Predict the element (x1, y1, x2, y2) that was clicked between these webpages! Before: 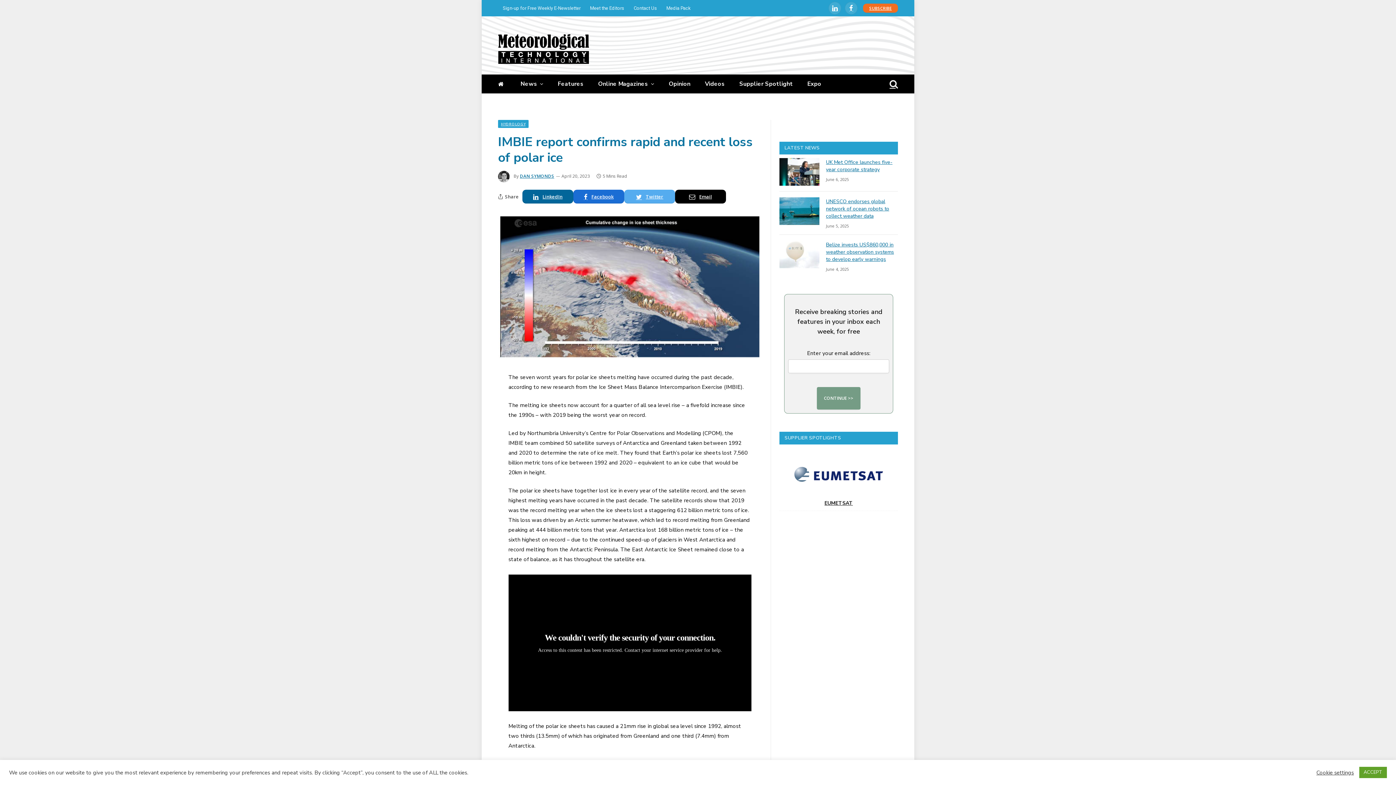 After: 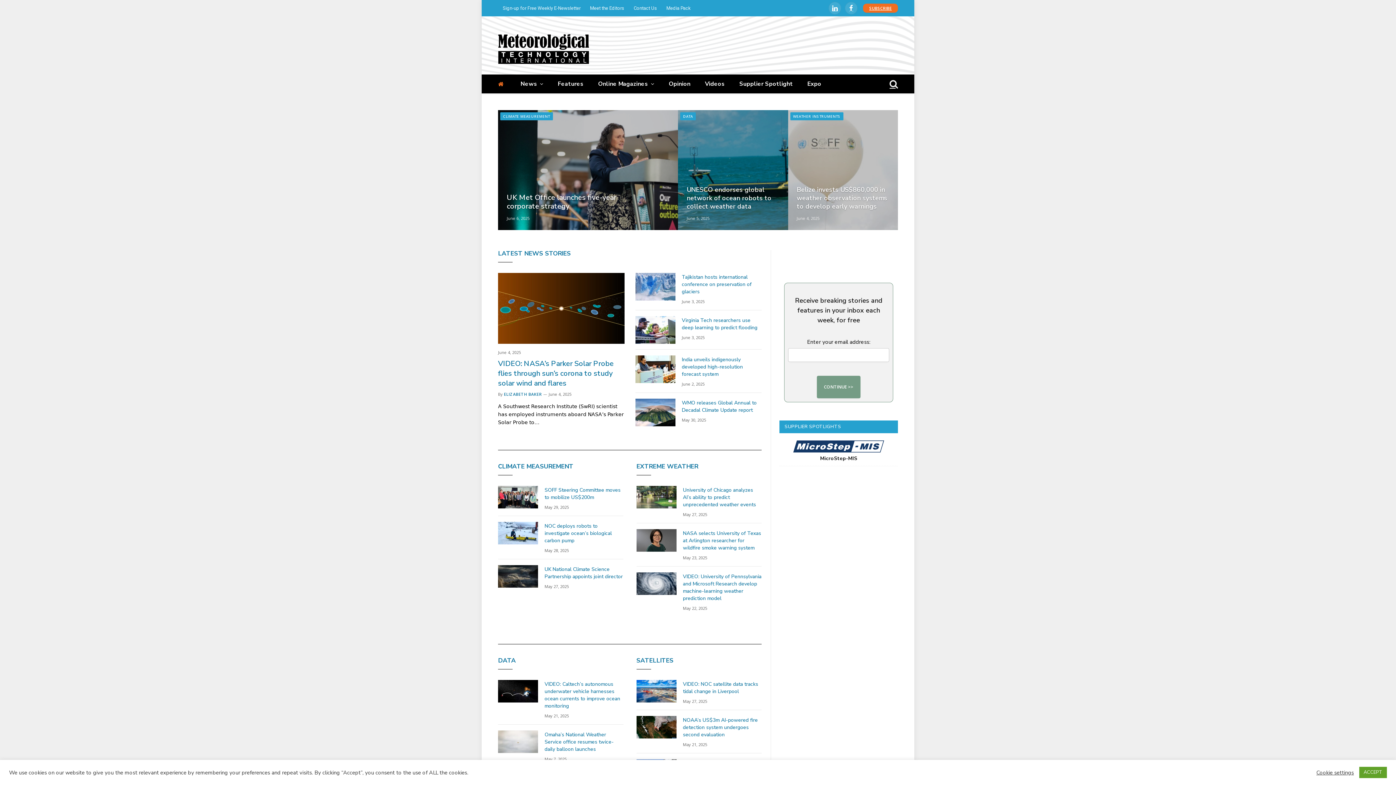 Action: bbox: (490, 74, 513, 93)